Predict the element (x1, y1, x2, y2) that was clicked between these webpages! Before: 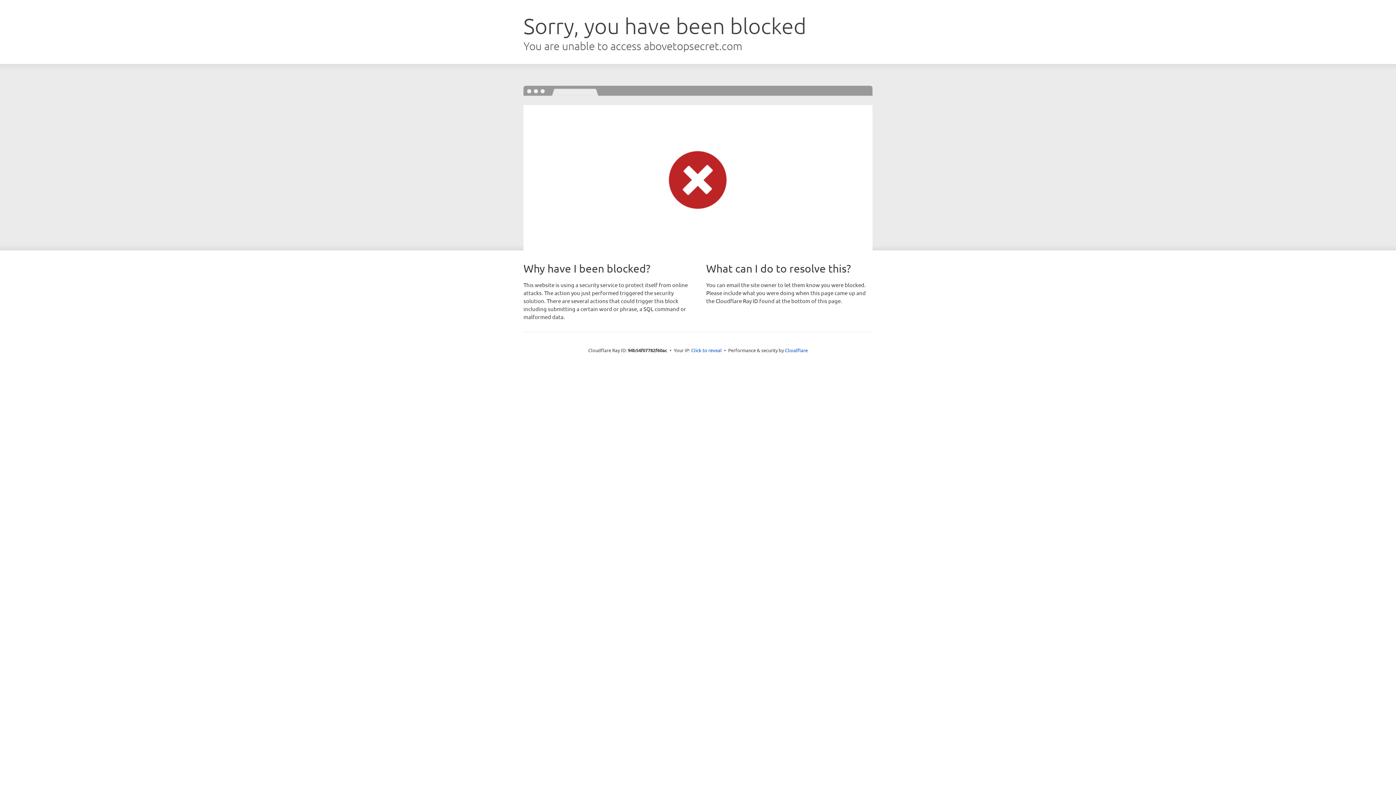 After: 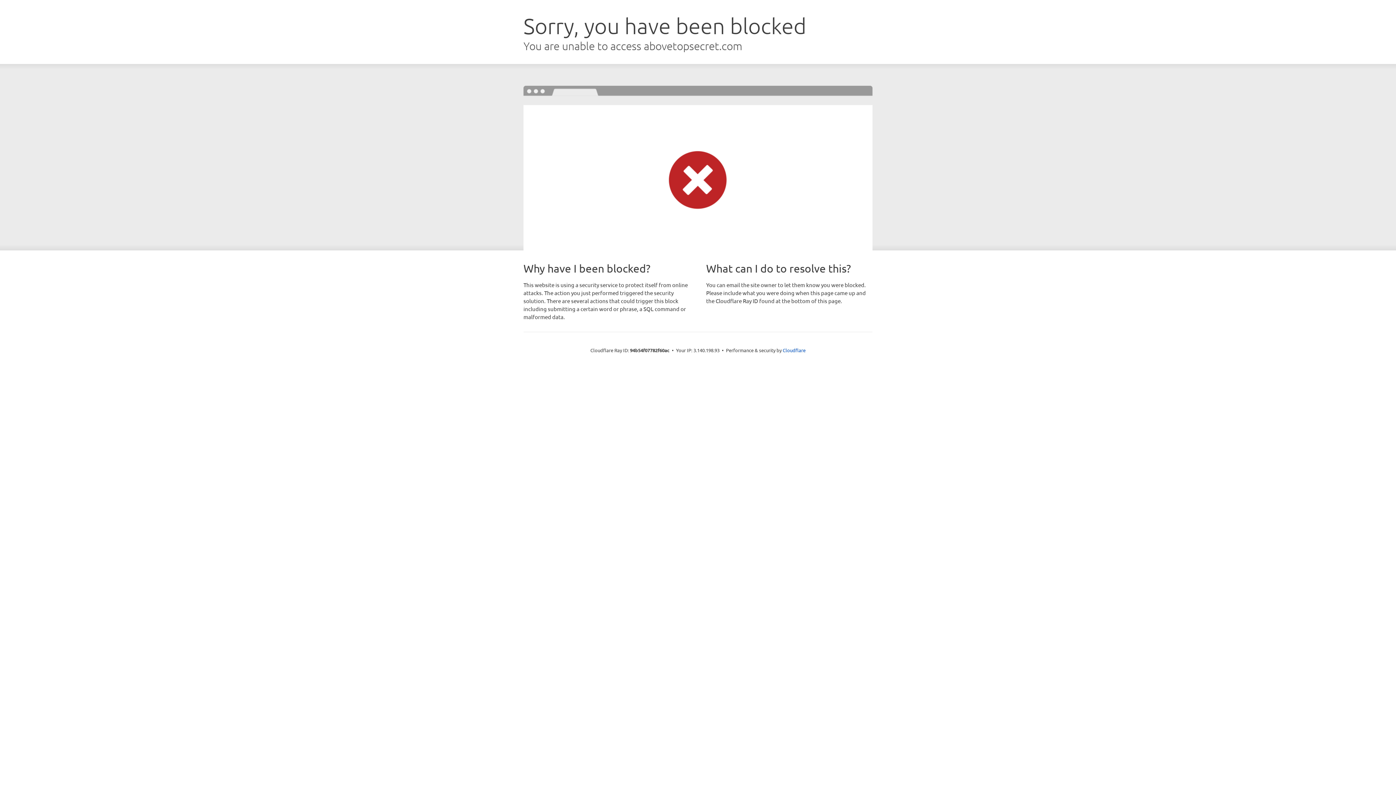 Action: label: Click to reveal bbox: (691, 346, 722, 353)